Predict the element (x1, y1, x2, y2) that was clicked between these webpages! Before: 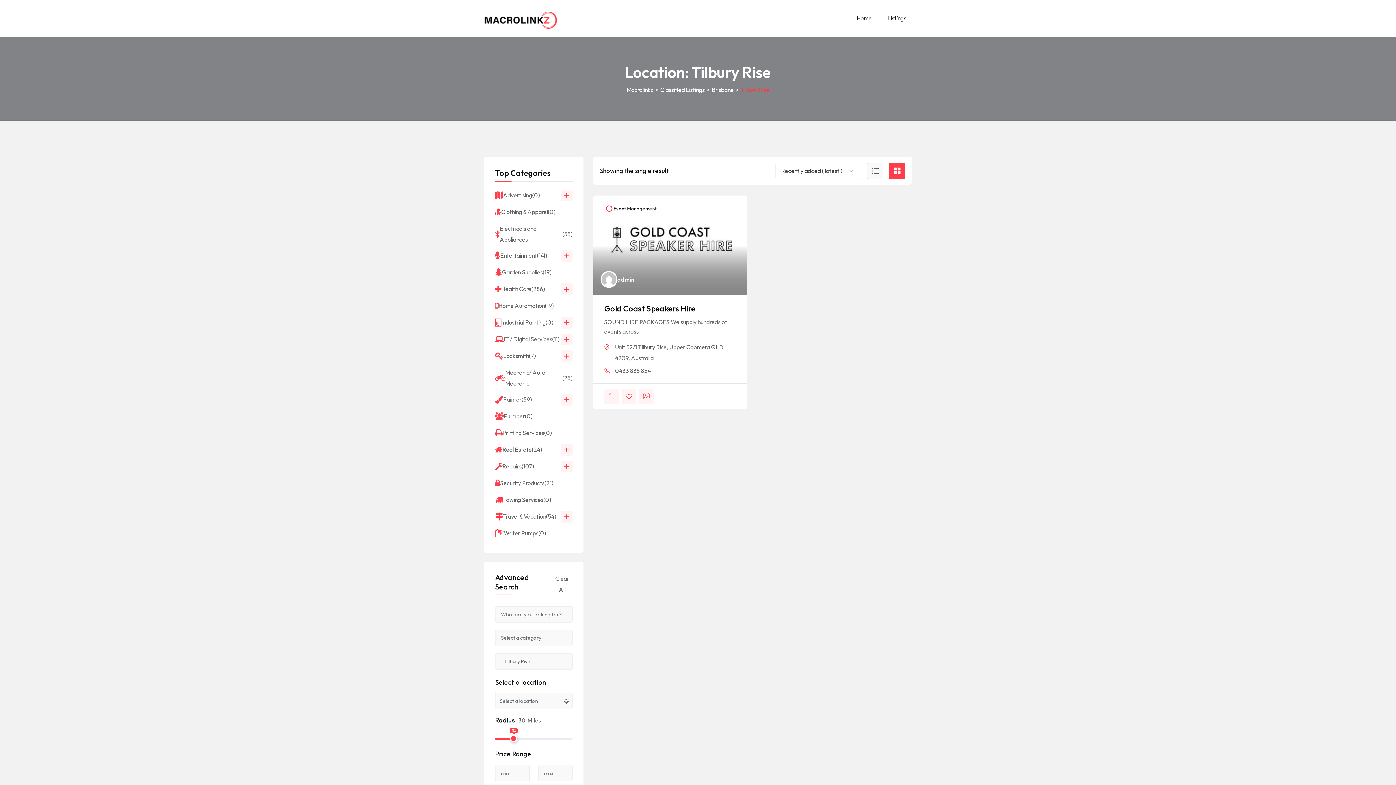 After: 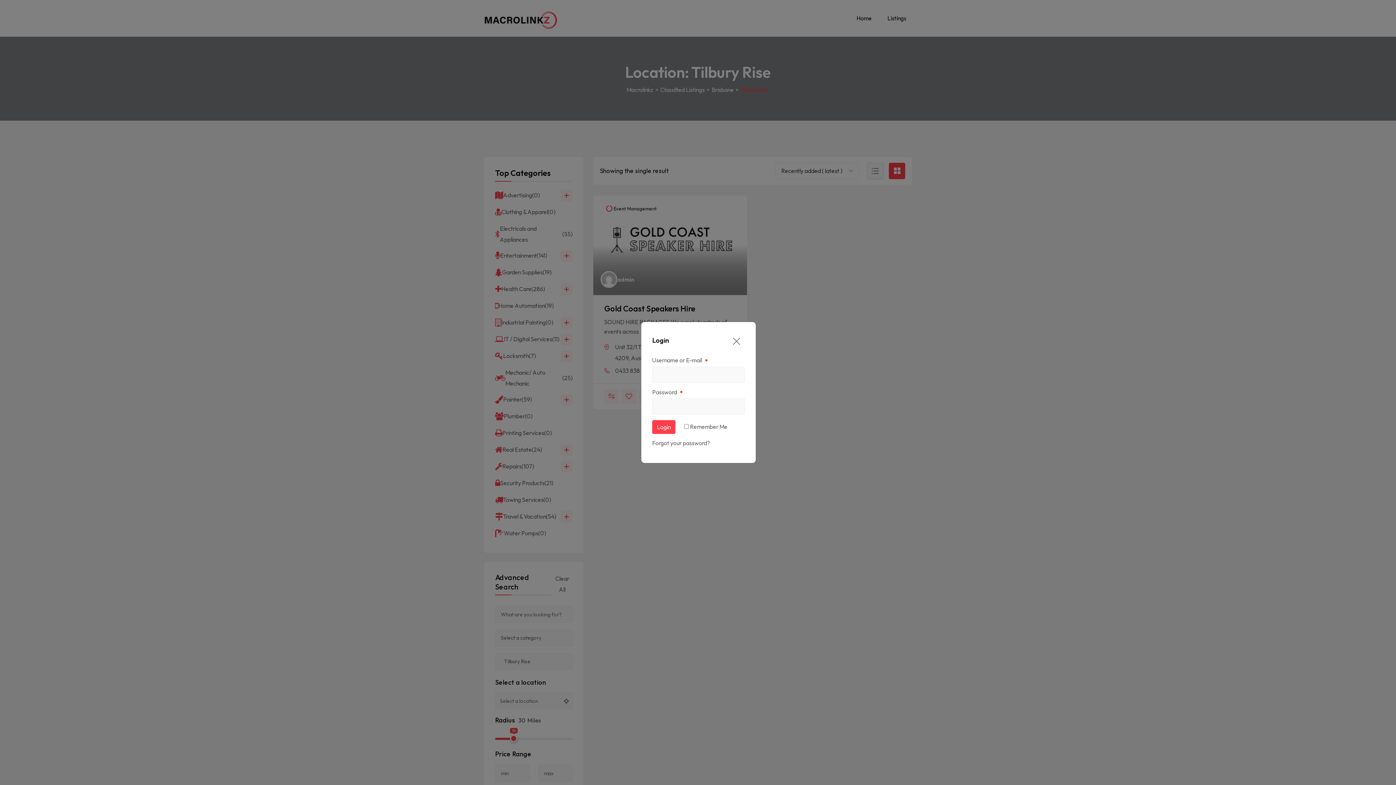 Action: bbox: (621, 389, 636, 404)